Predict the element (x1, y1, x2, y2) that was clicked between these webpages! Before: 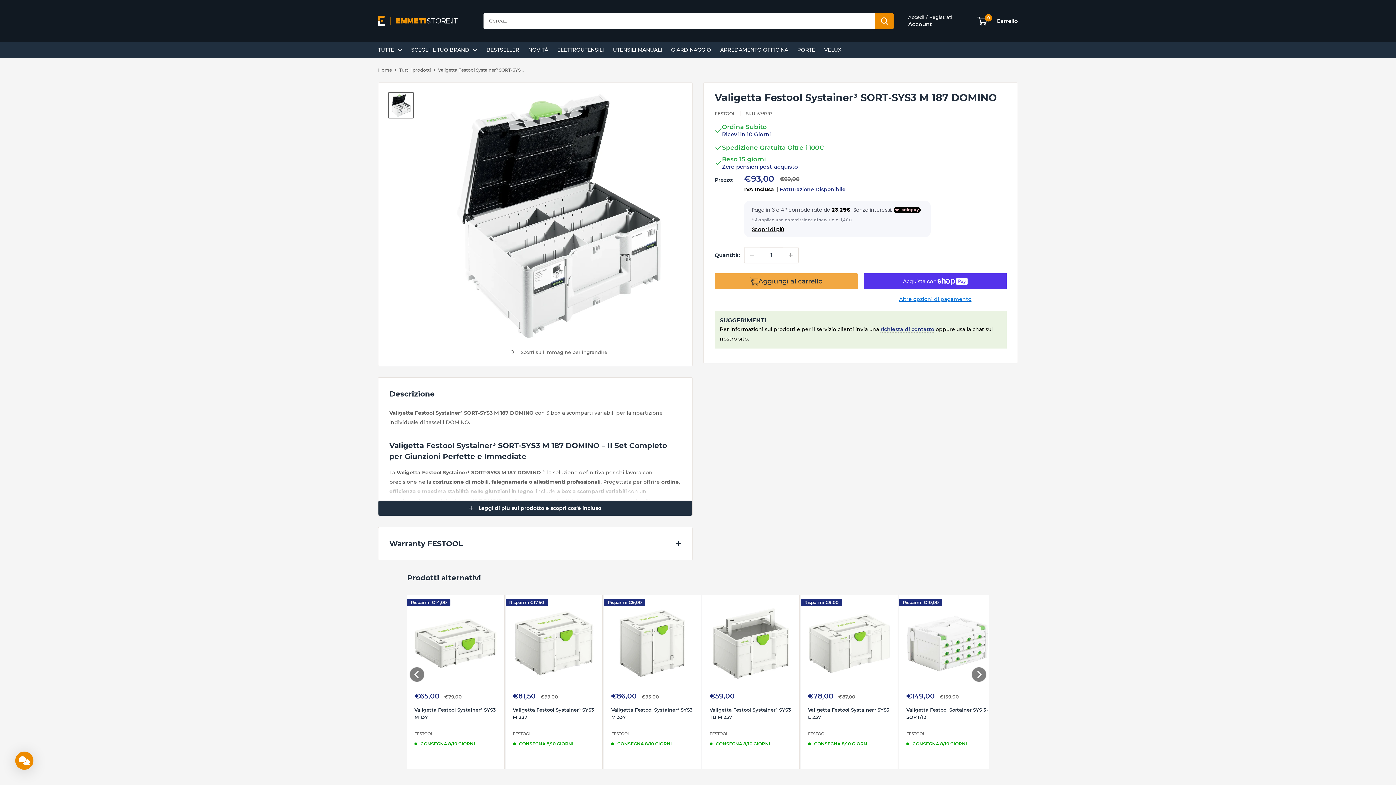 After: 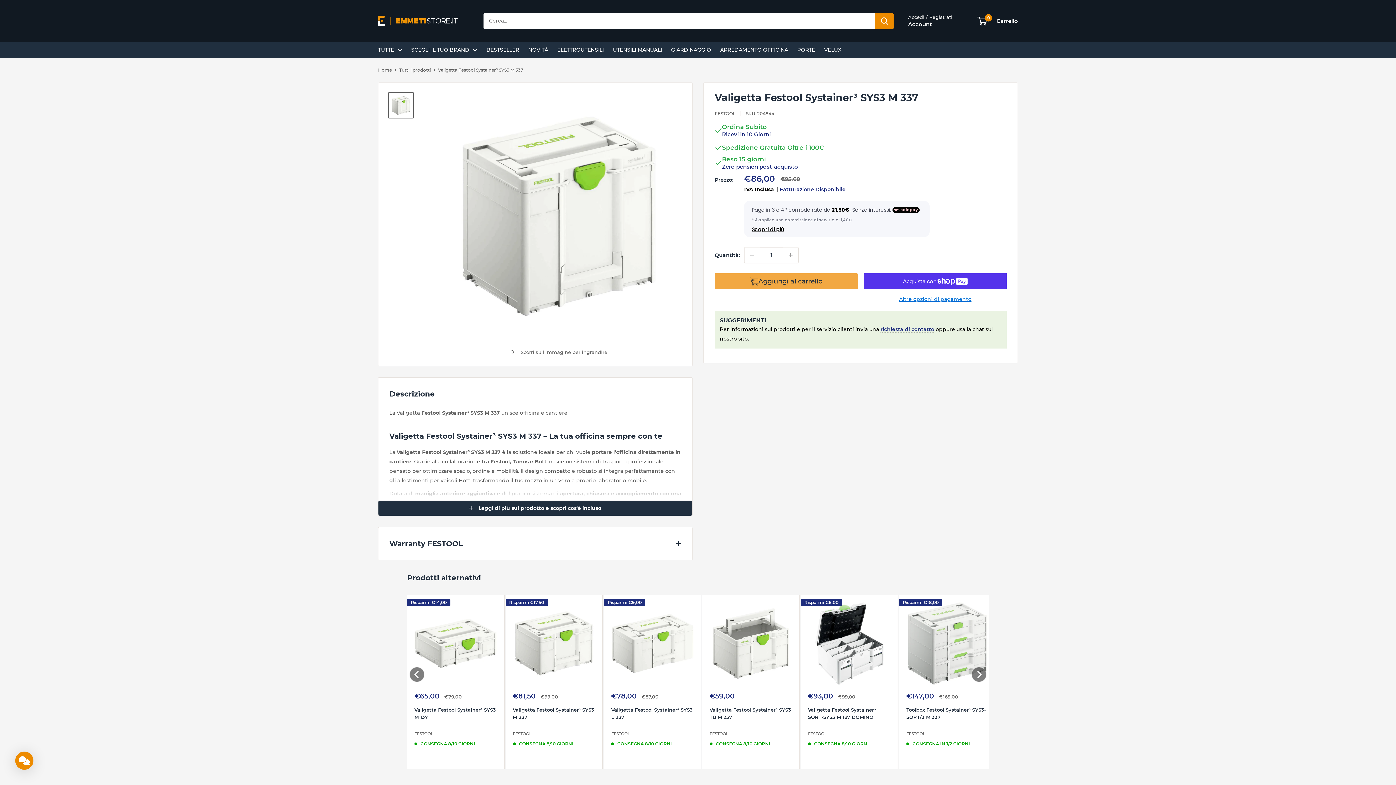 Action: label: Valigetta Festool Systainer³ SYS3 M 337 bbox: (611, 706, 693, 728)